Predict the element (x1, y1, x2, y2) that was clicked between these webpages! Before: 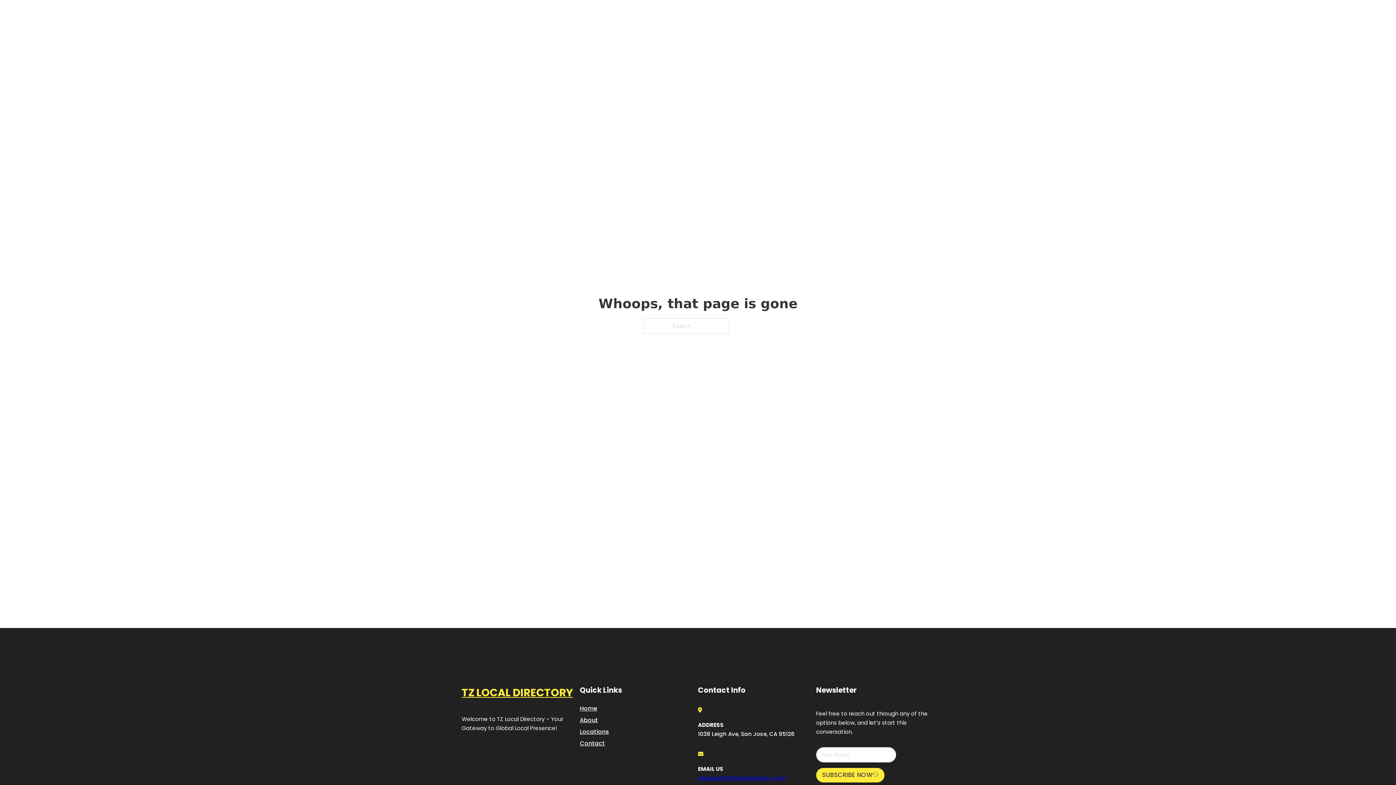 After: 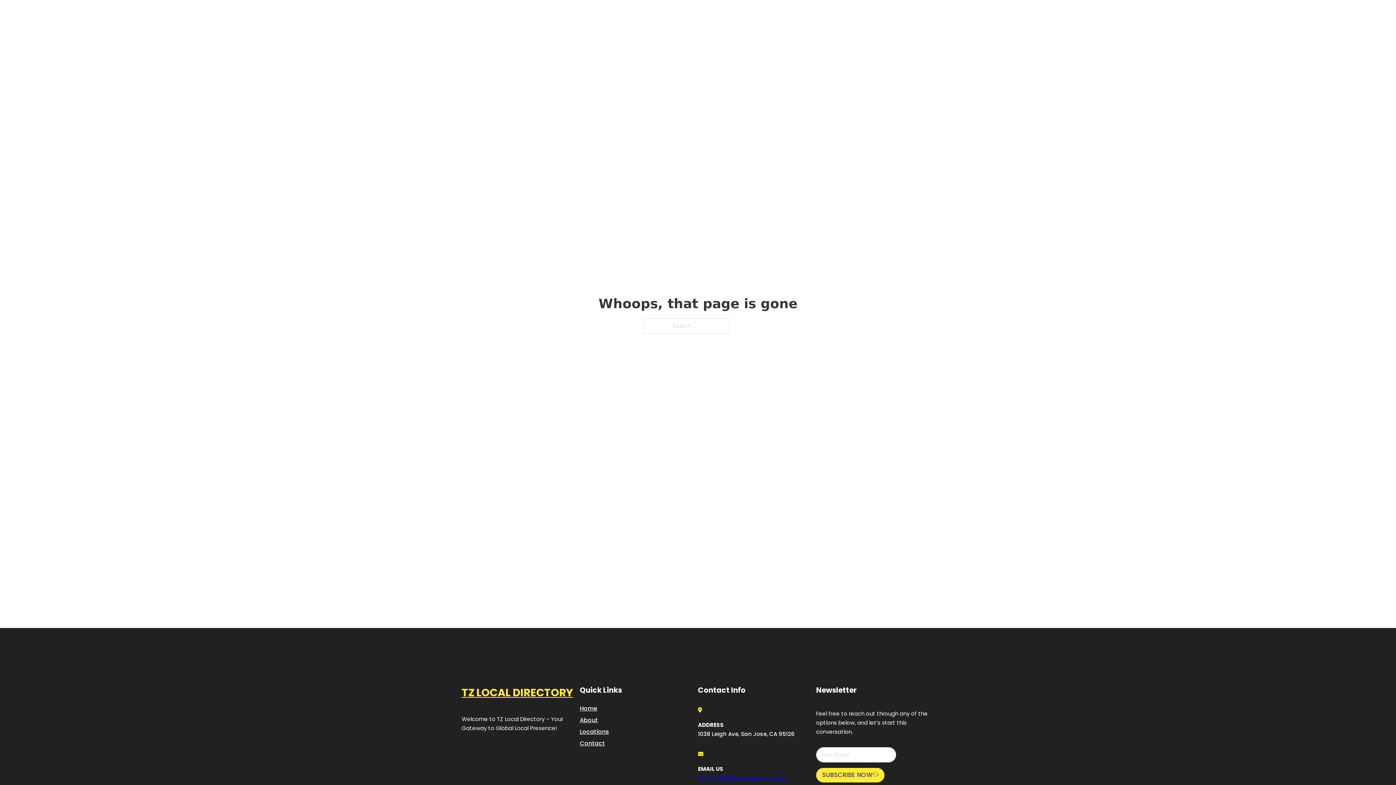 Action: bbox: (698, 774, 786, 782) label: engage@TZlocaldirectory.com